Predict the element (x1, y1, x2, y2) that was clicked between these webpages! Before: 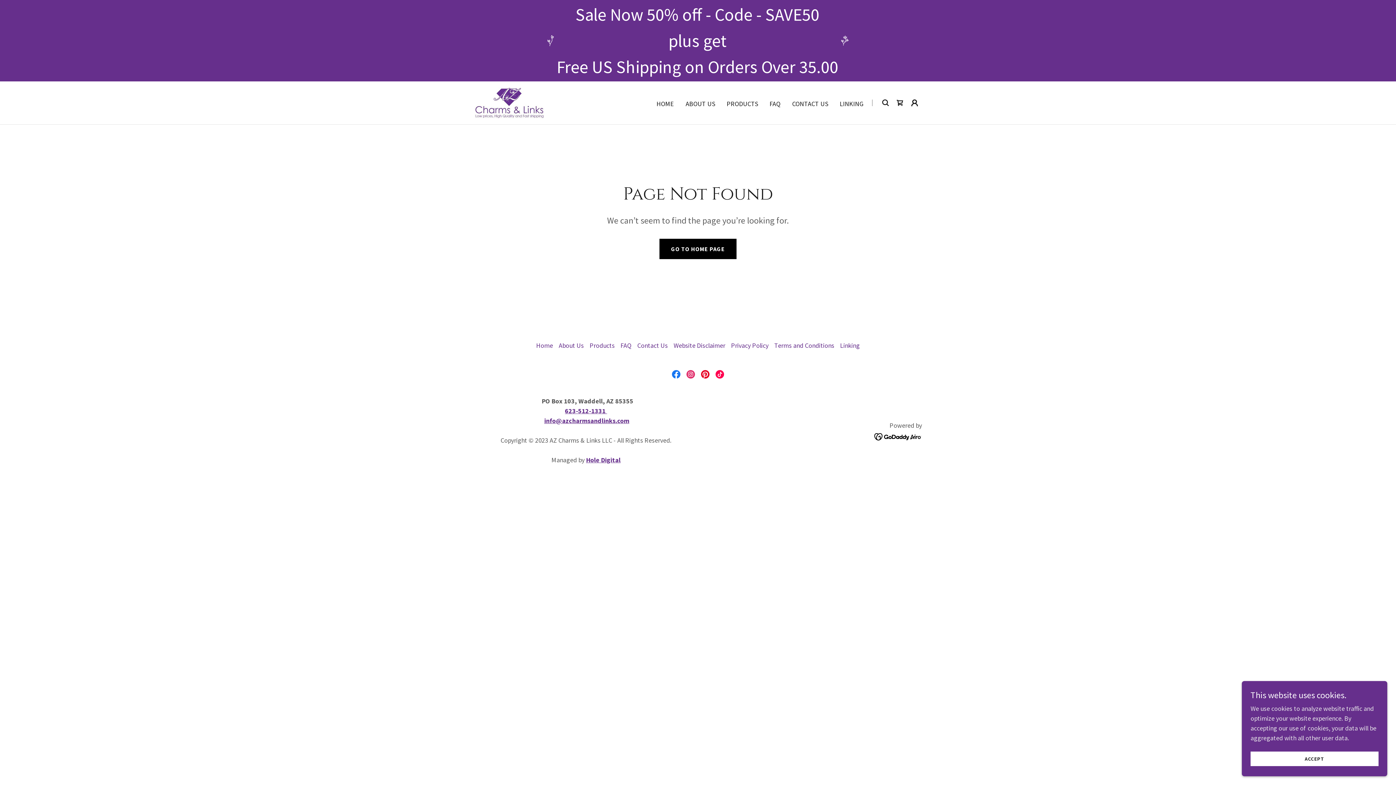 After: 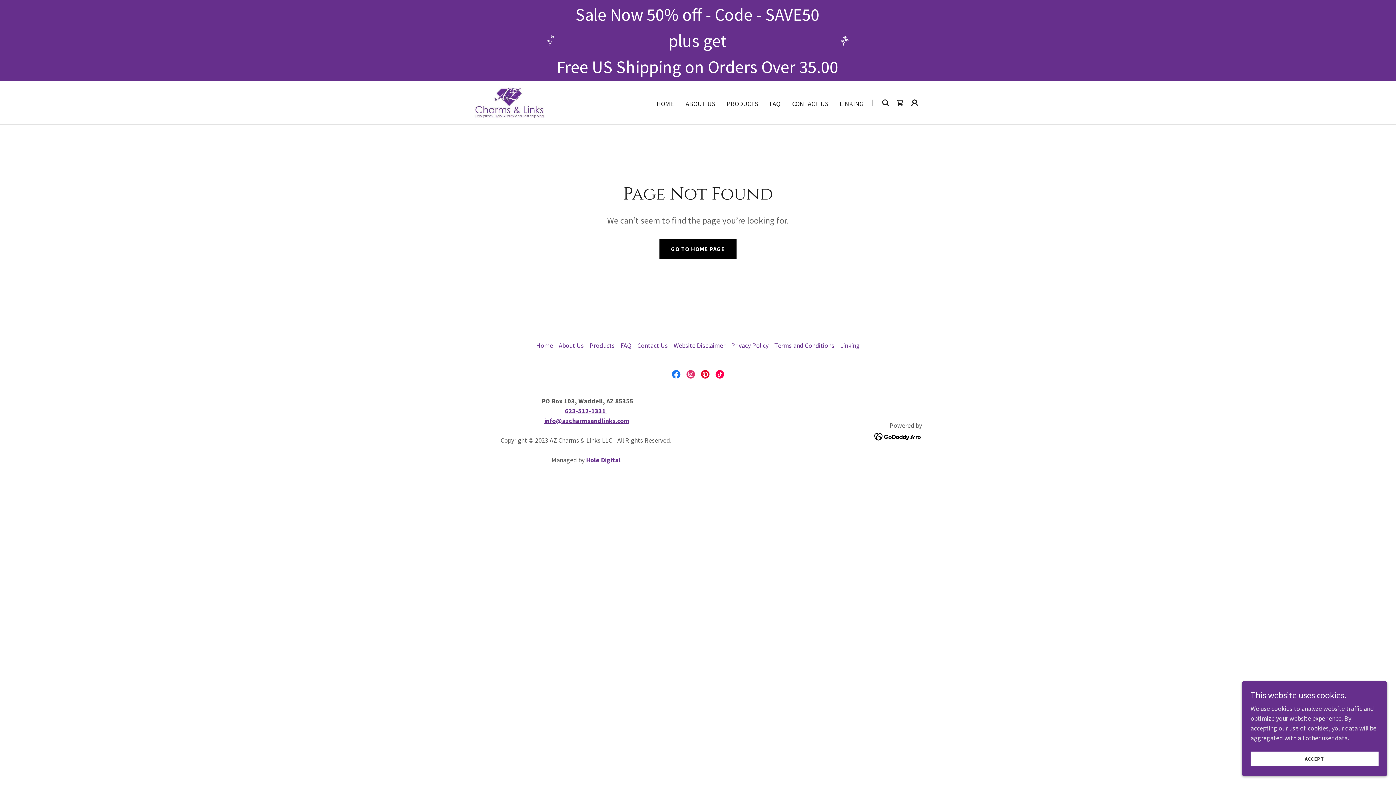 Action: bbox: (669, 367, 683, 381) label: Facebook Social Link